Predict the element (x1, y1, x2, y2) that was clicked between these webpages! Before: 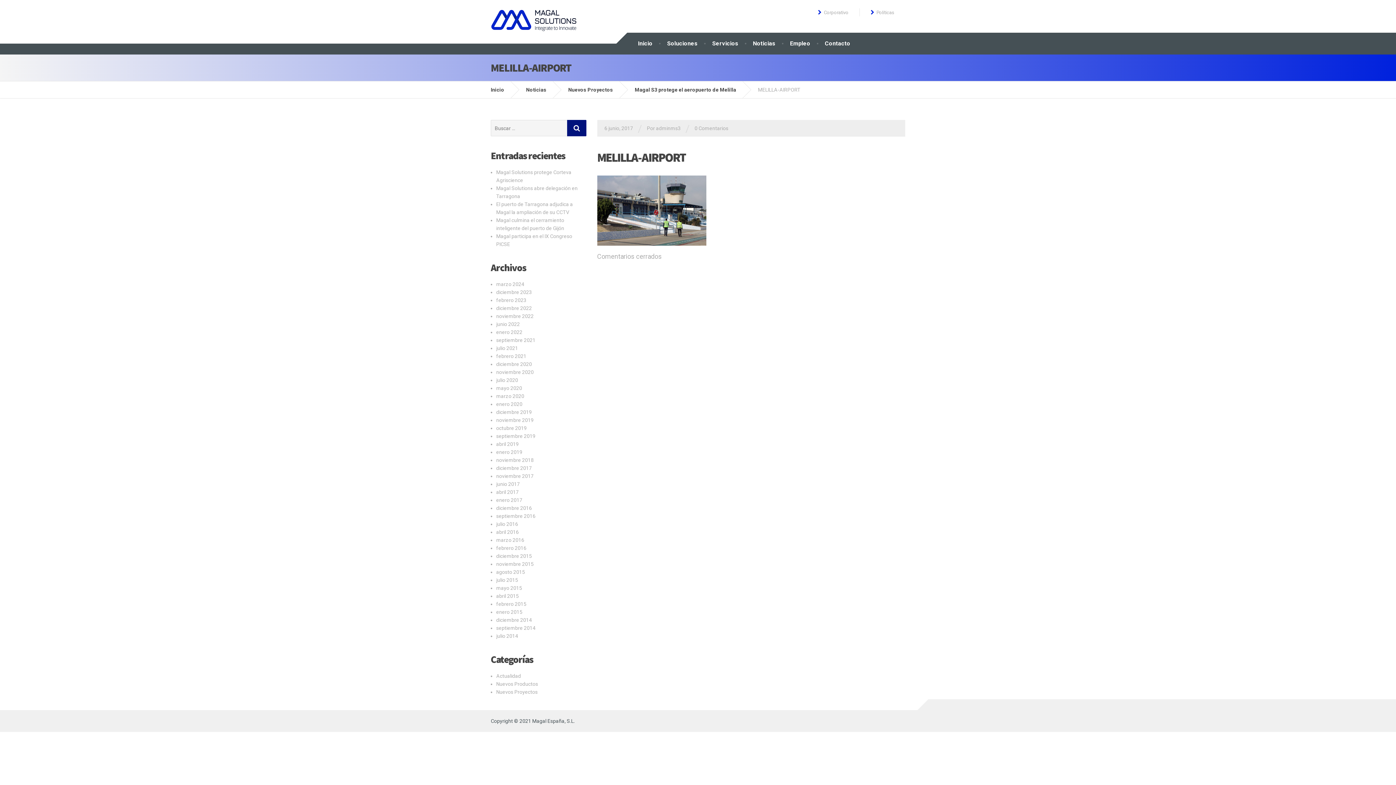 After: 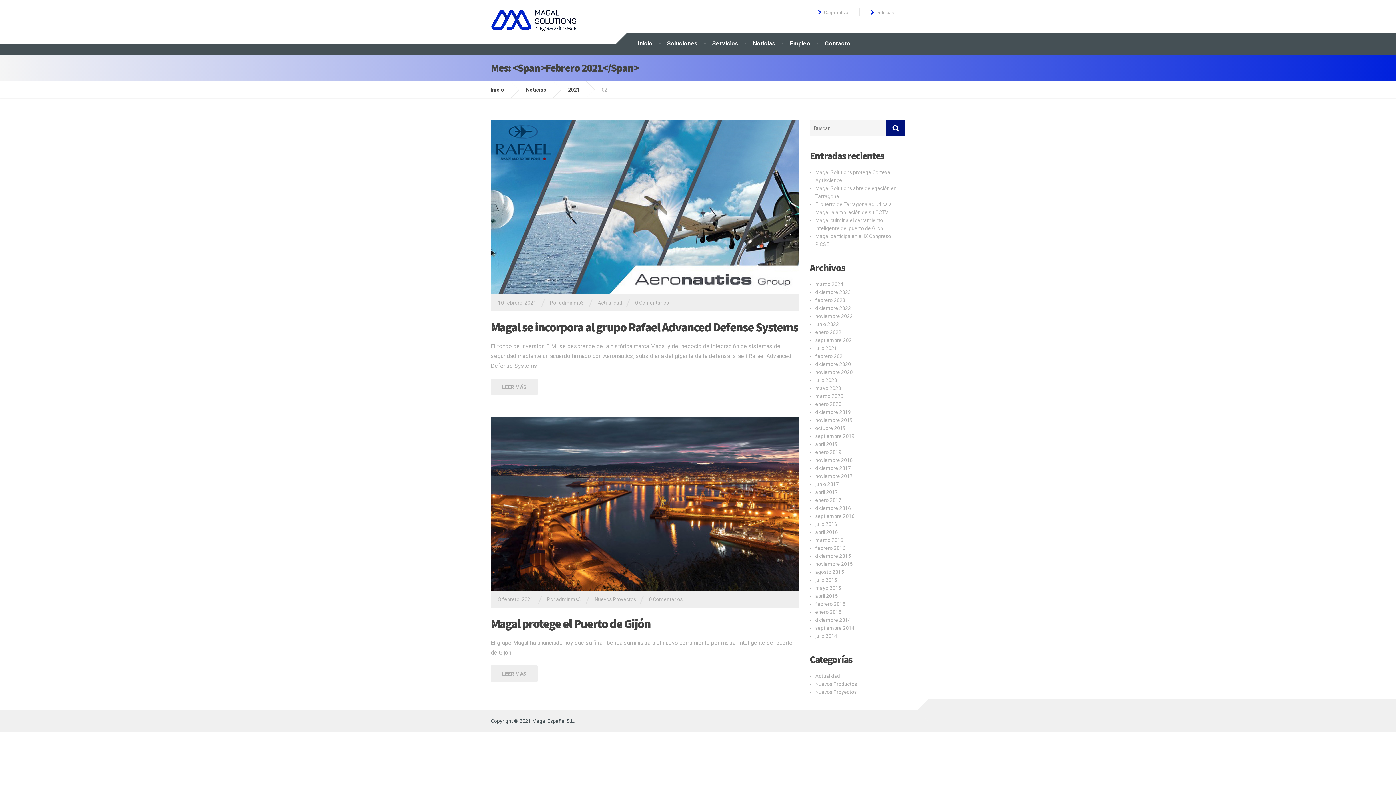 Action: bbox: (496, 353, 526, 359) label: febrero 2021